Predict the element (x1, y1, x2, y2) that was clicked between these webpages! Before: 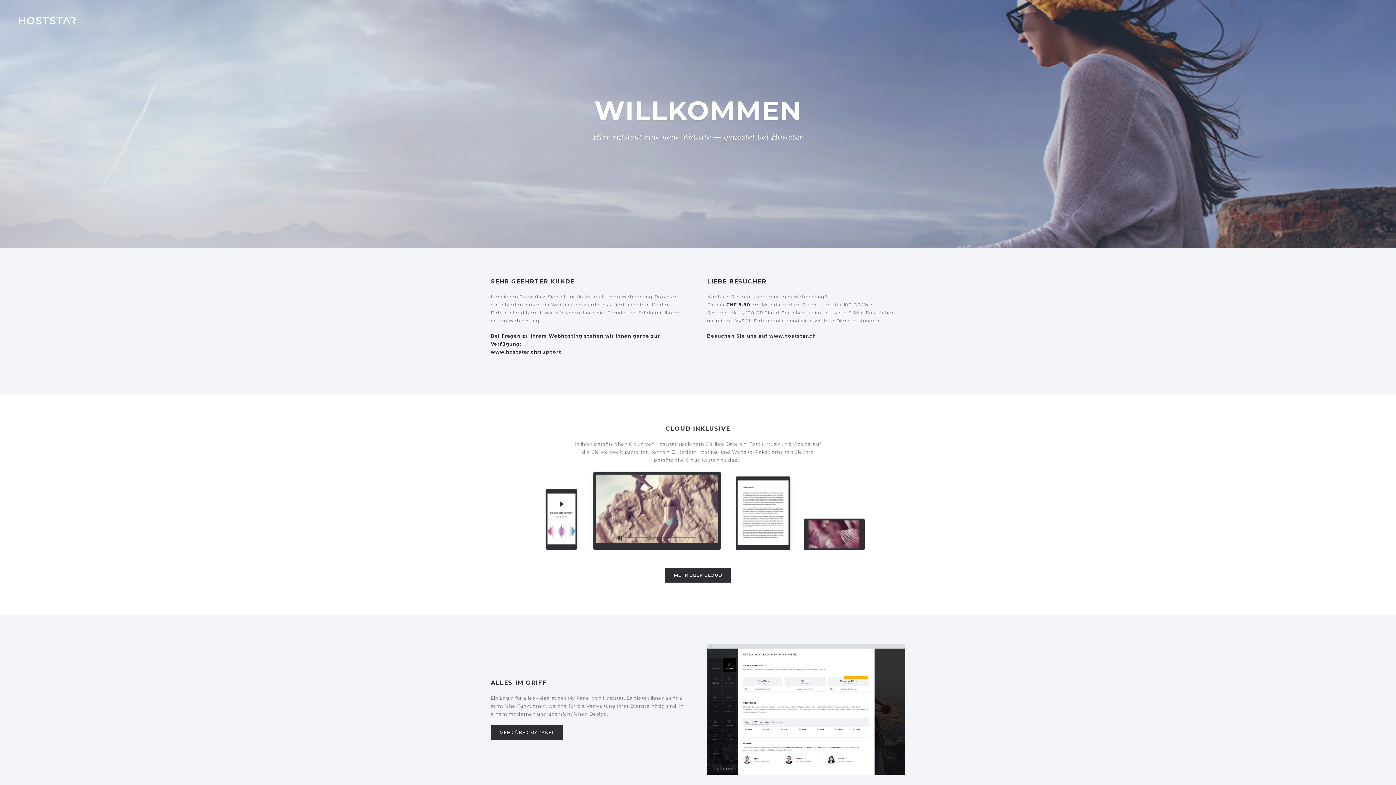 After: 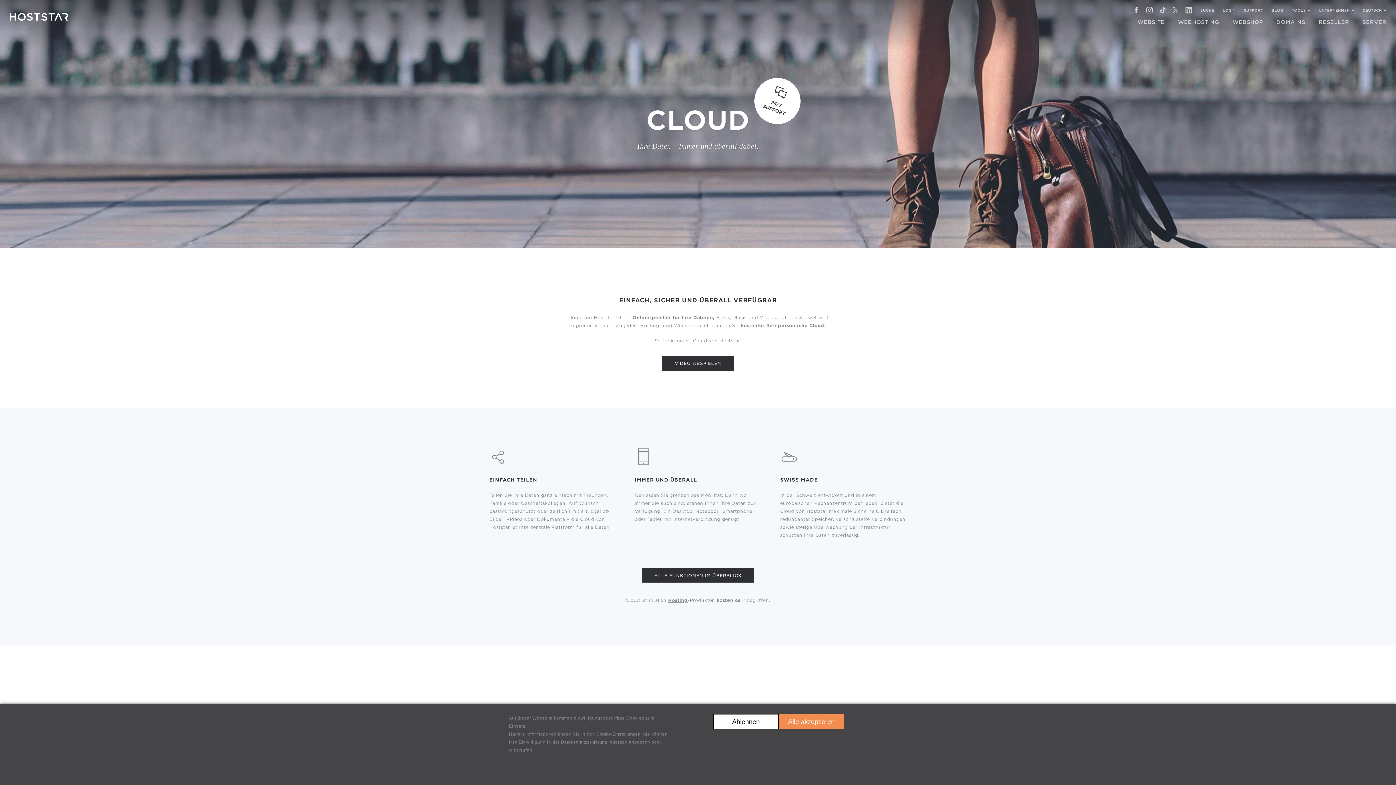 Action: label: MEHR ÜBER CLOUD bbox: (665, 568, 731, 582)